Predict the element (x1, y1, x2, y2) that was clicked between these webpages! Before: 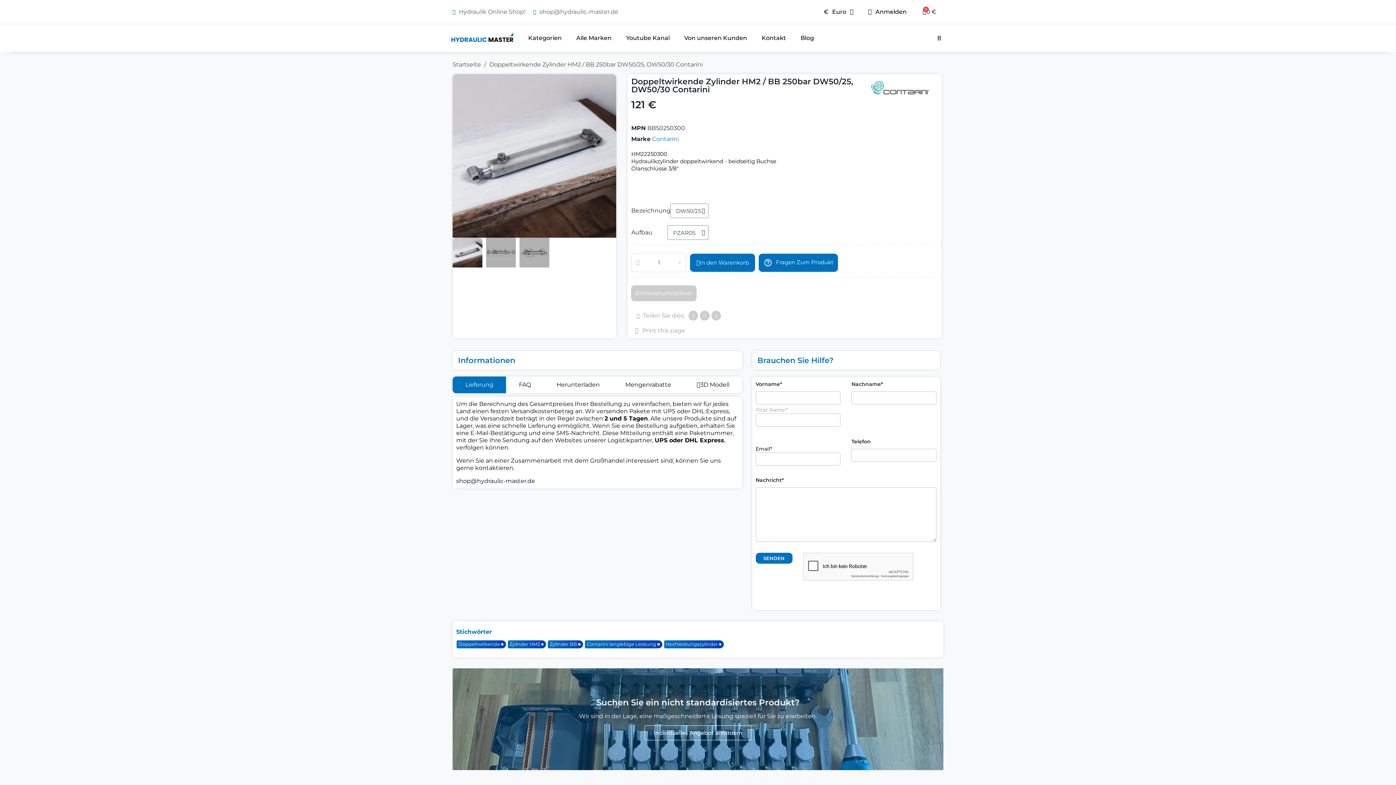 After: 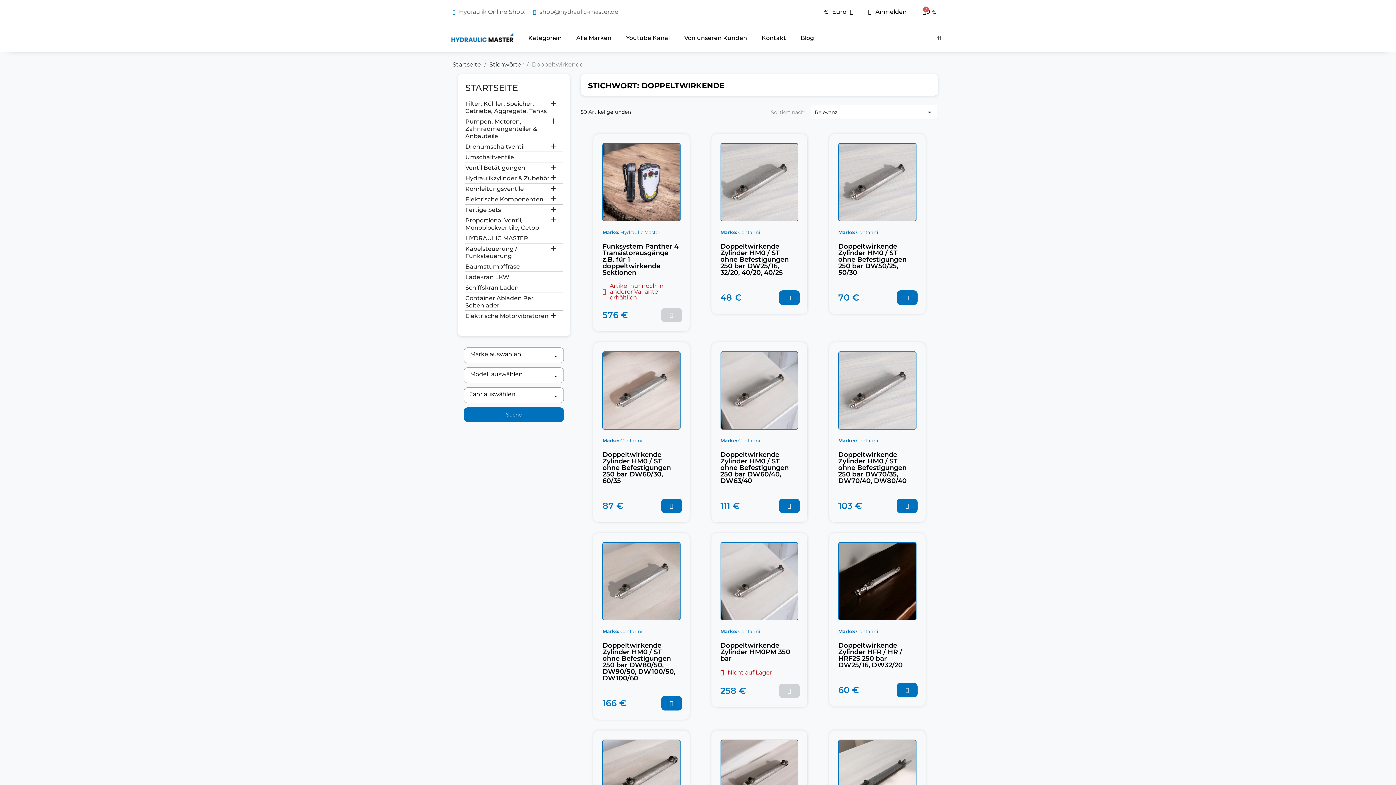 Action: label: Doppeltwirkende bbox: (456, 640, 506, 649)